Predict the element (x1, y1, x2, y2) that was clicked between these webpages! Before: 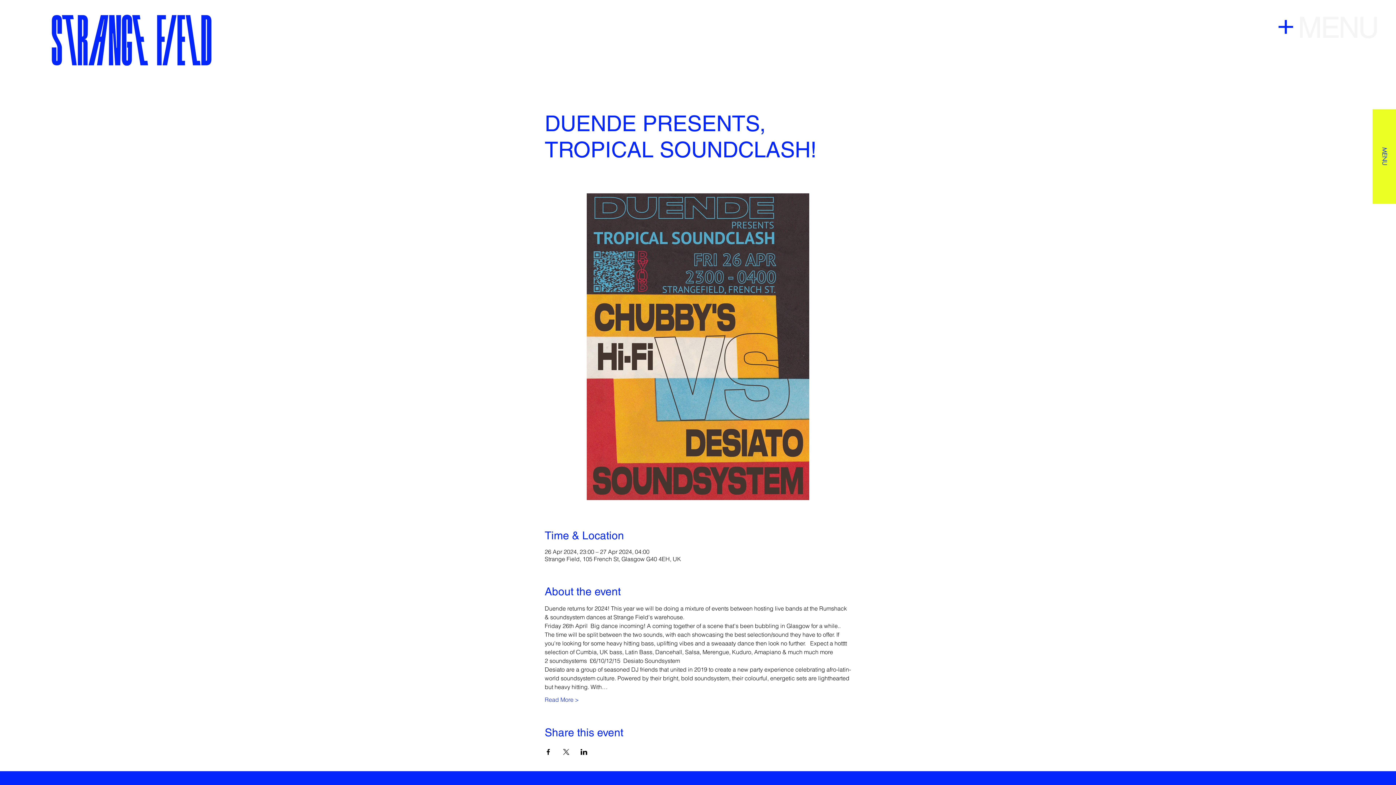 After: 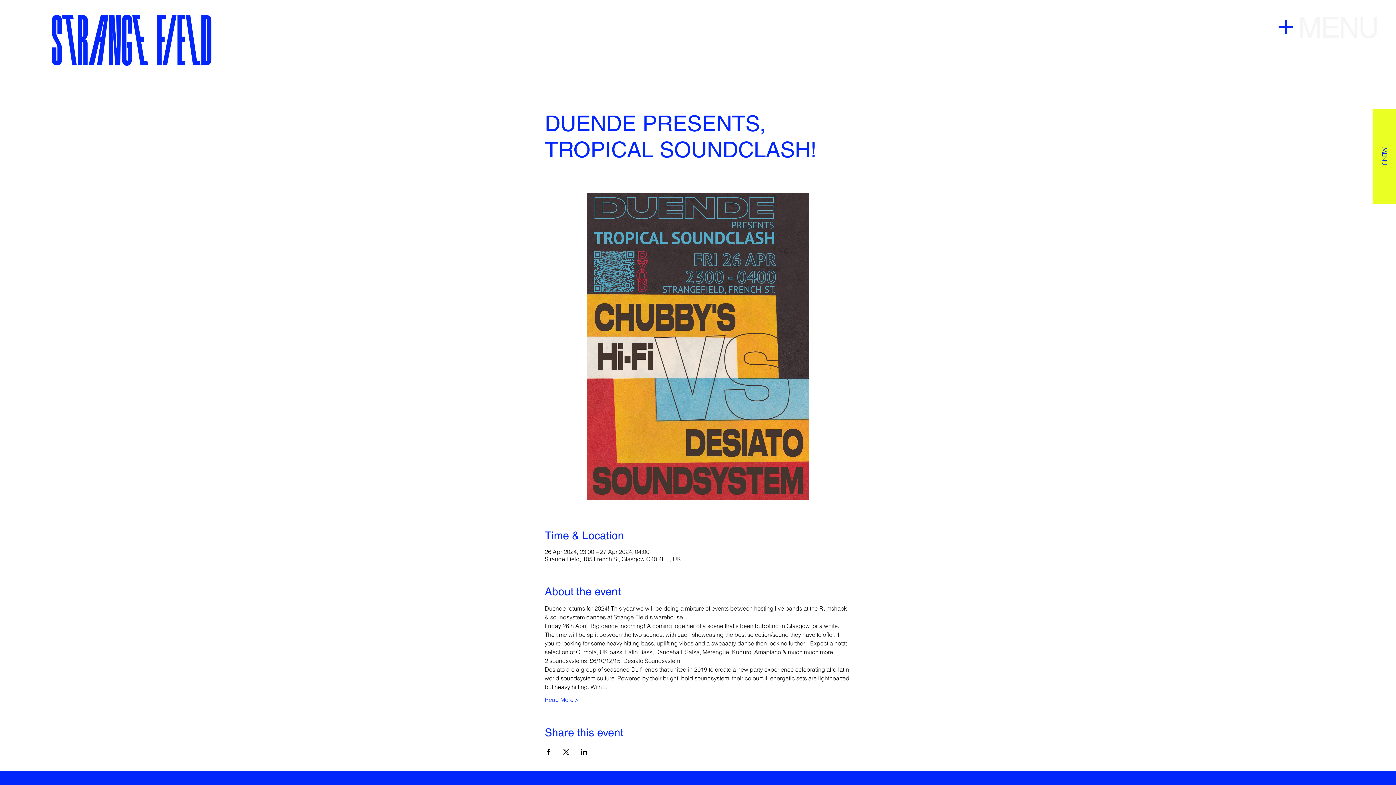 Action: bbox: (580, 749, 587, 755) label: Share event on LinkedIn